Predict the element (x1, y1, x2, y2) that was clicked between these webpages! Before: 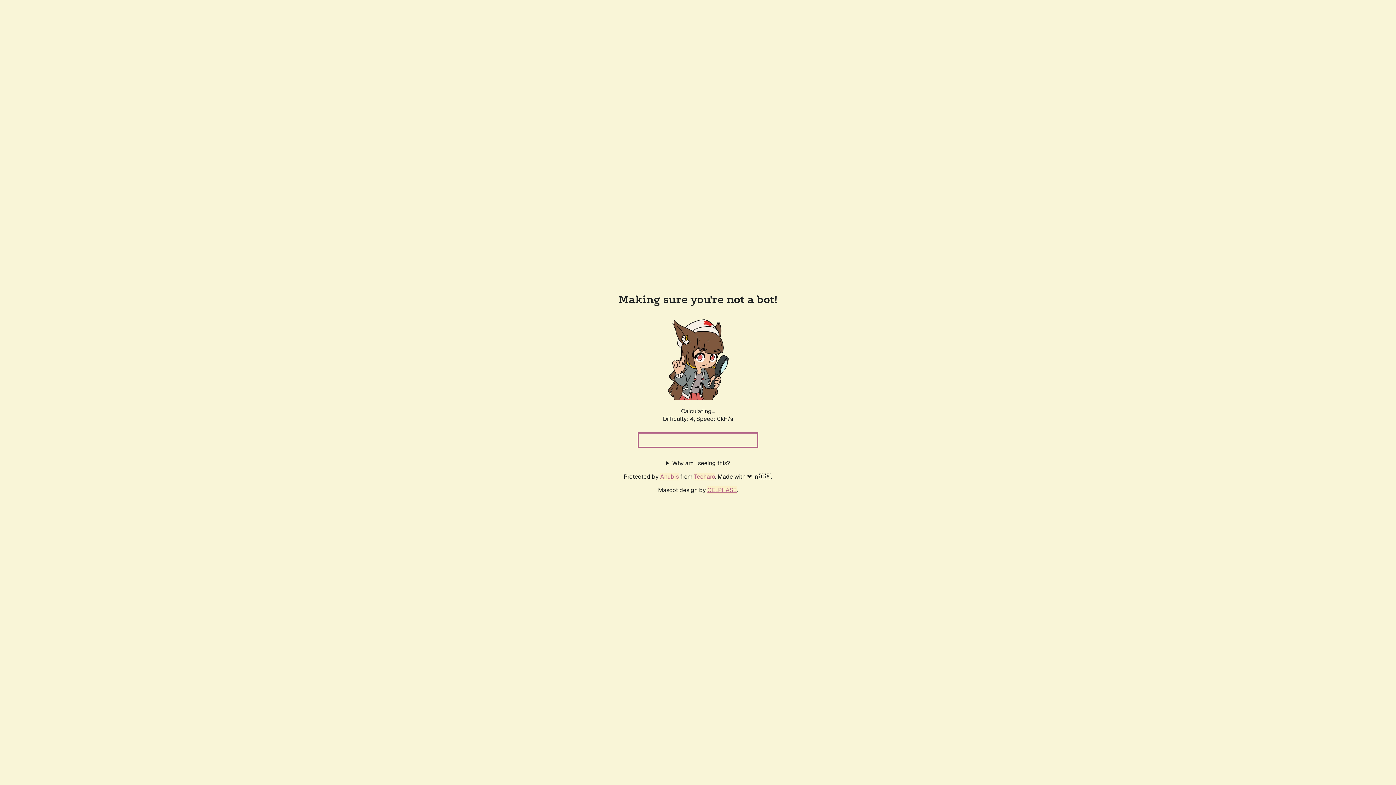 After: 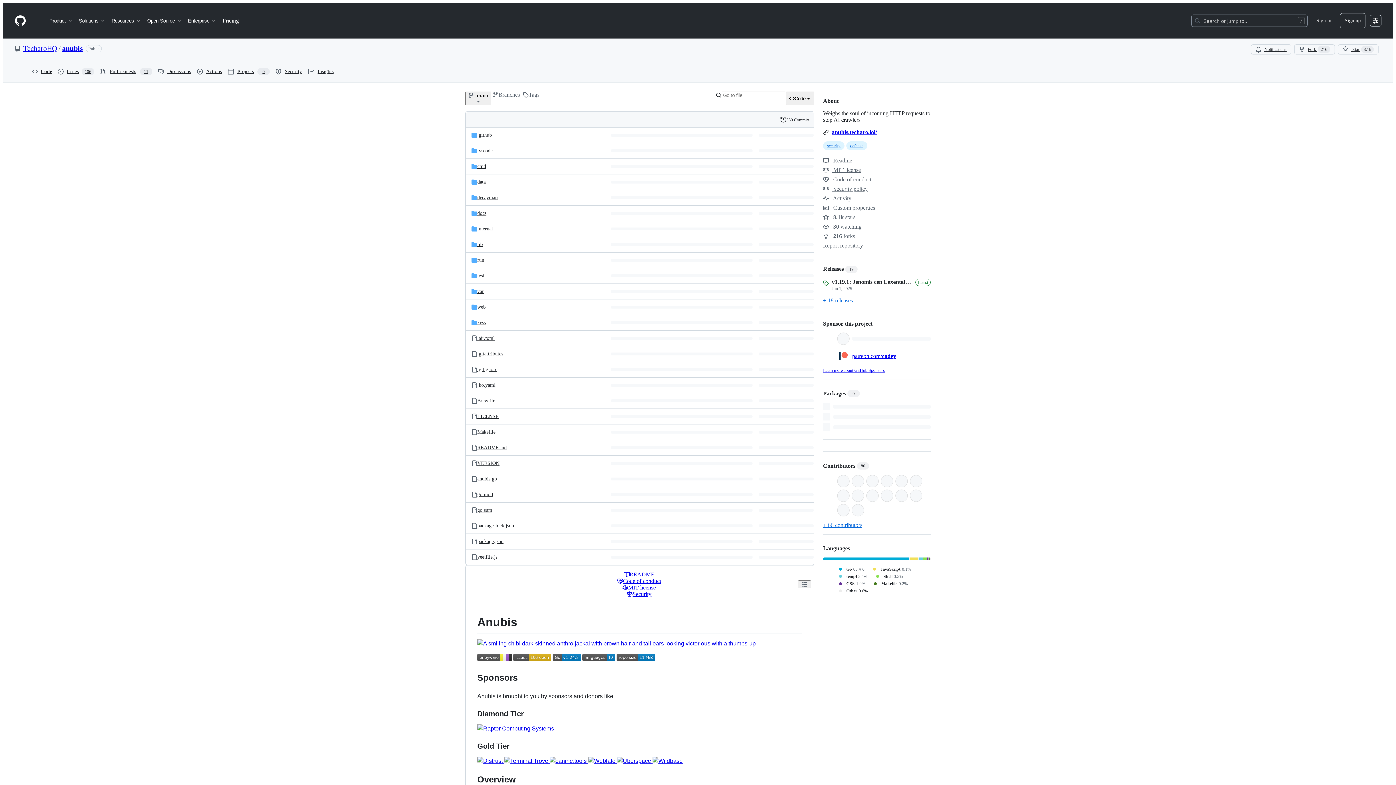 Action: label: Anubis bbox: (660, 472, 678, 480)